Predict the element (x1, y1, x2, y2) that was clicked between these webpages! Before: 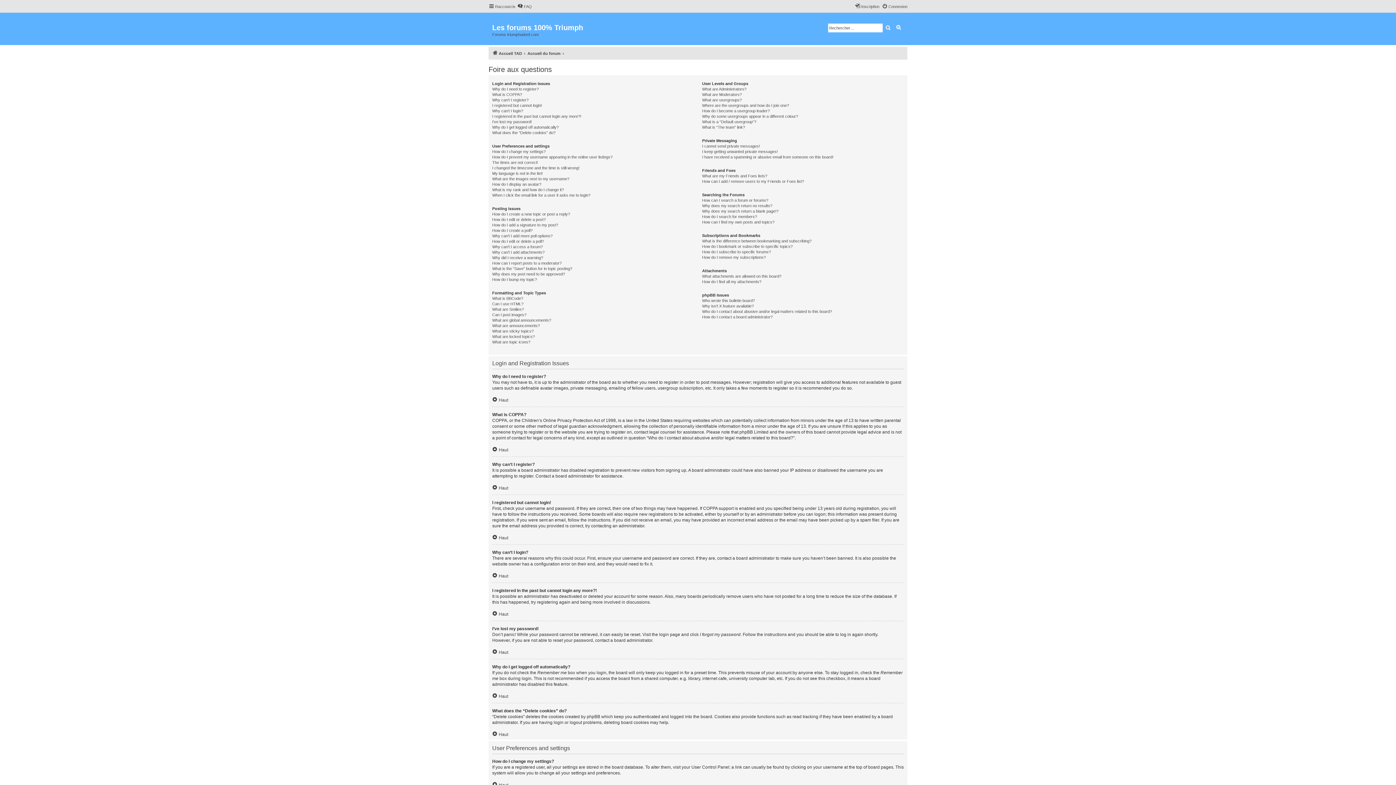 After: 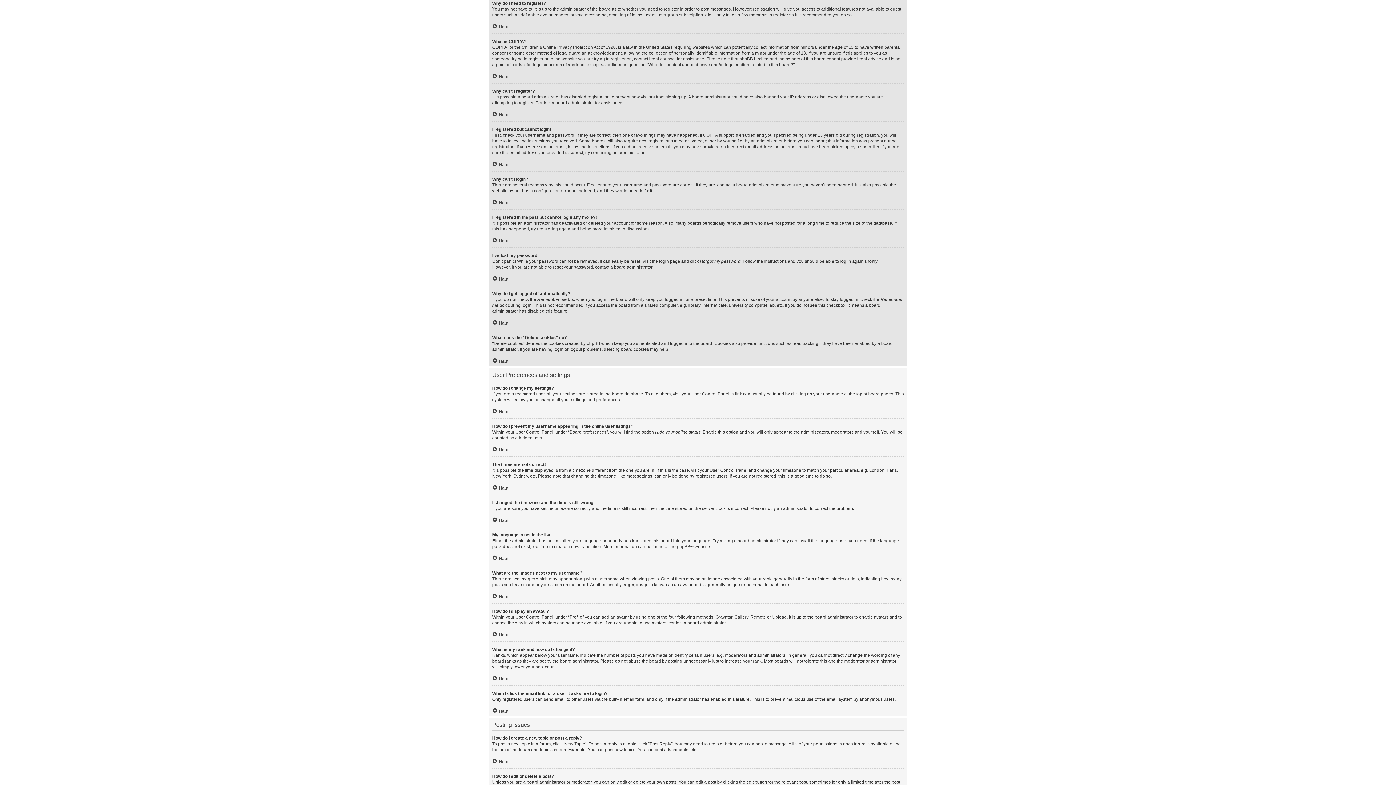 Action: label: Why do I need to register? bbox: (492, 86, 538, 91)